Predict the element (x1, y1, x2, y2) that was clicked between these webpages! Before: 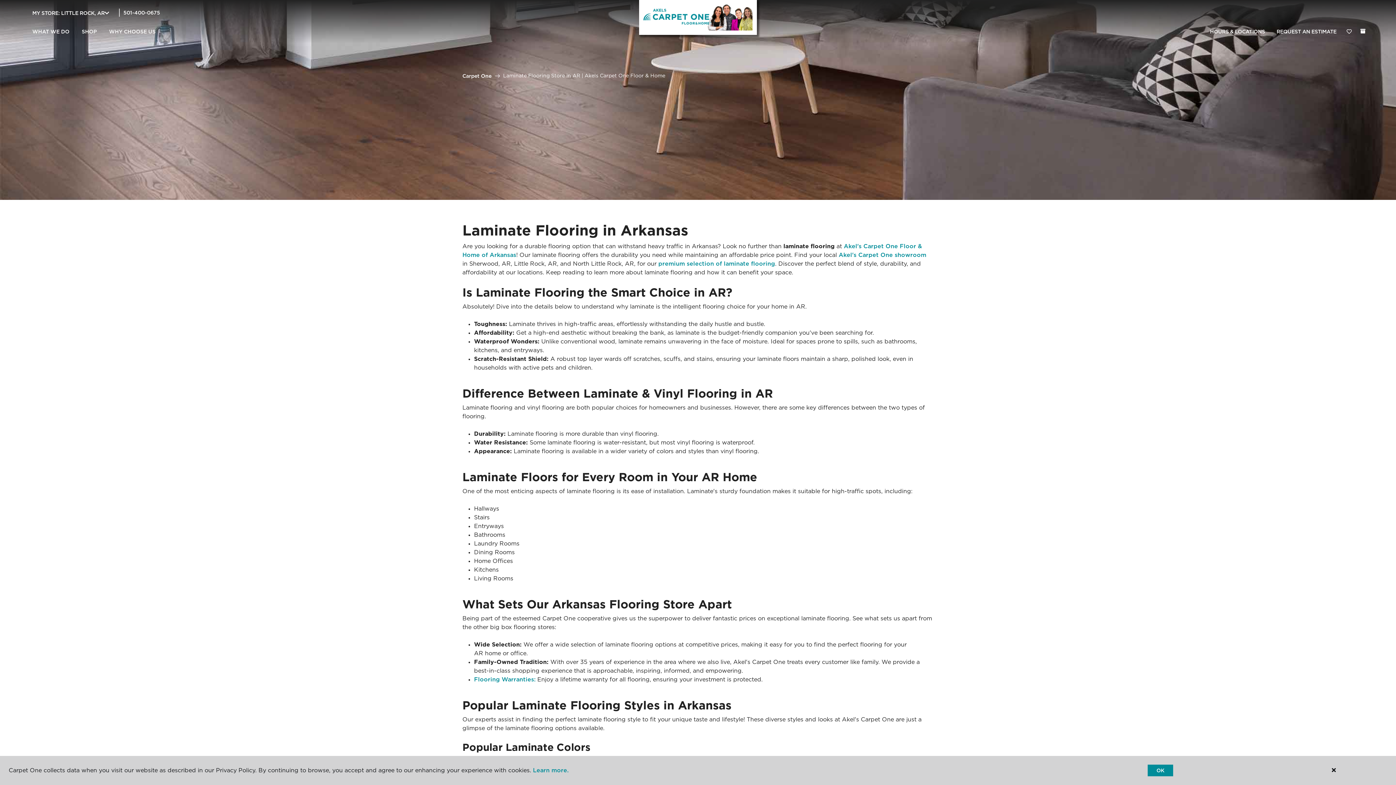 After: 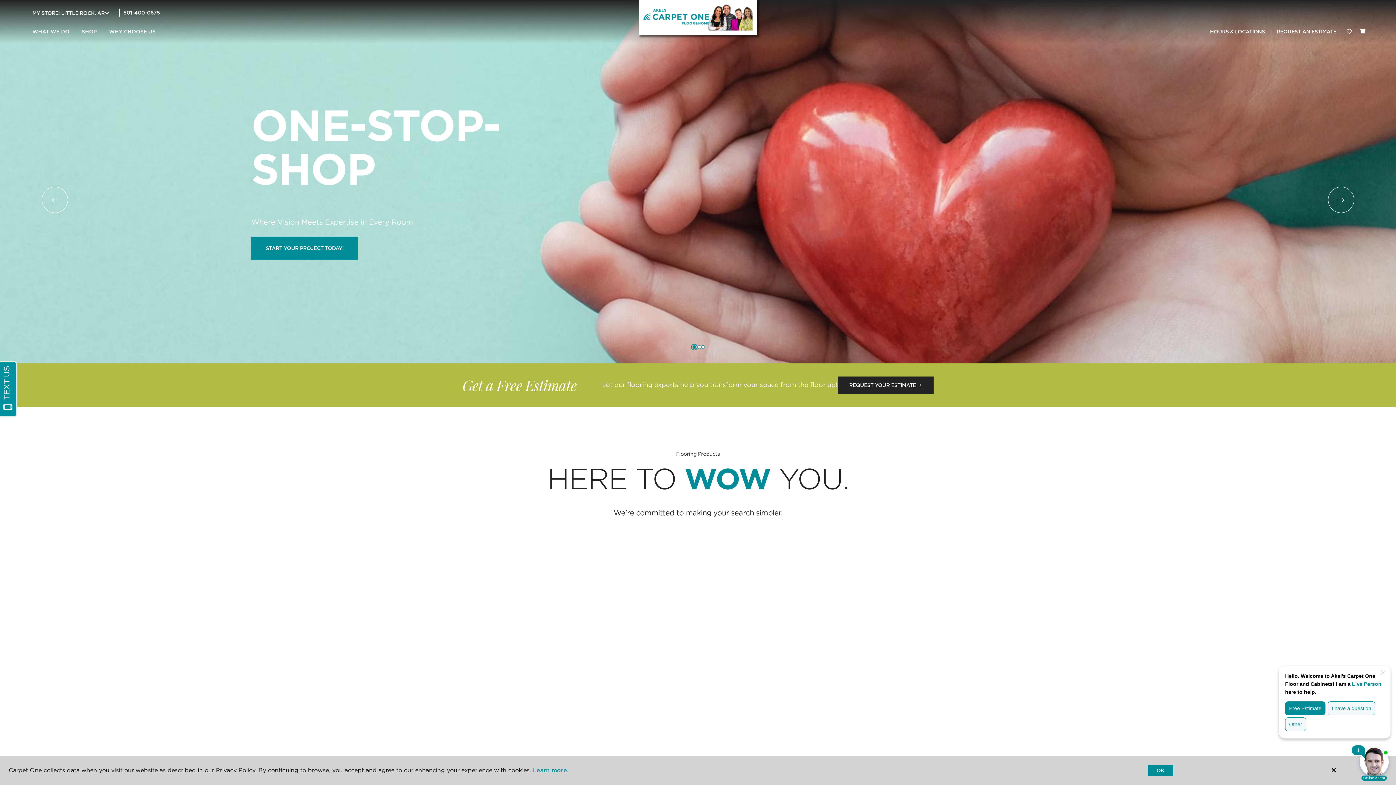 Action: bbox: (639, 0, 757, 34)